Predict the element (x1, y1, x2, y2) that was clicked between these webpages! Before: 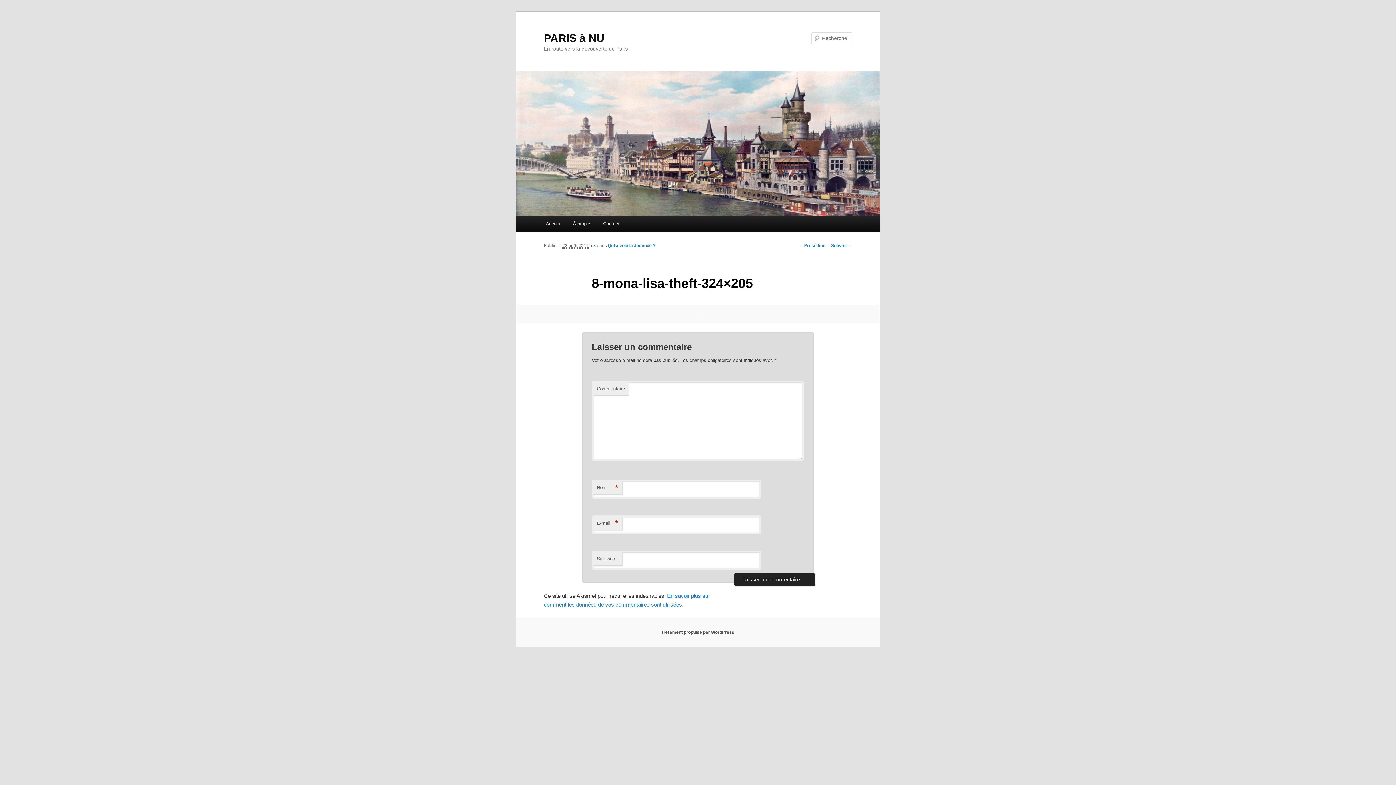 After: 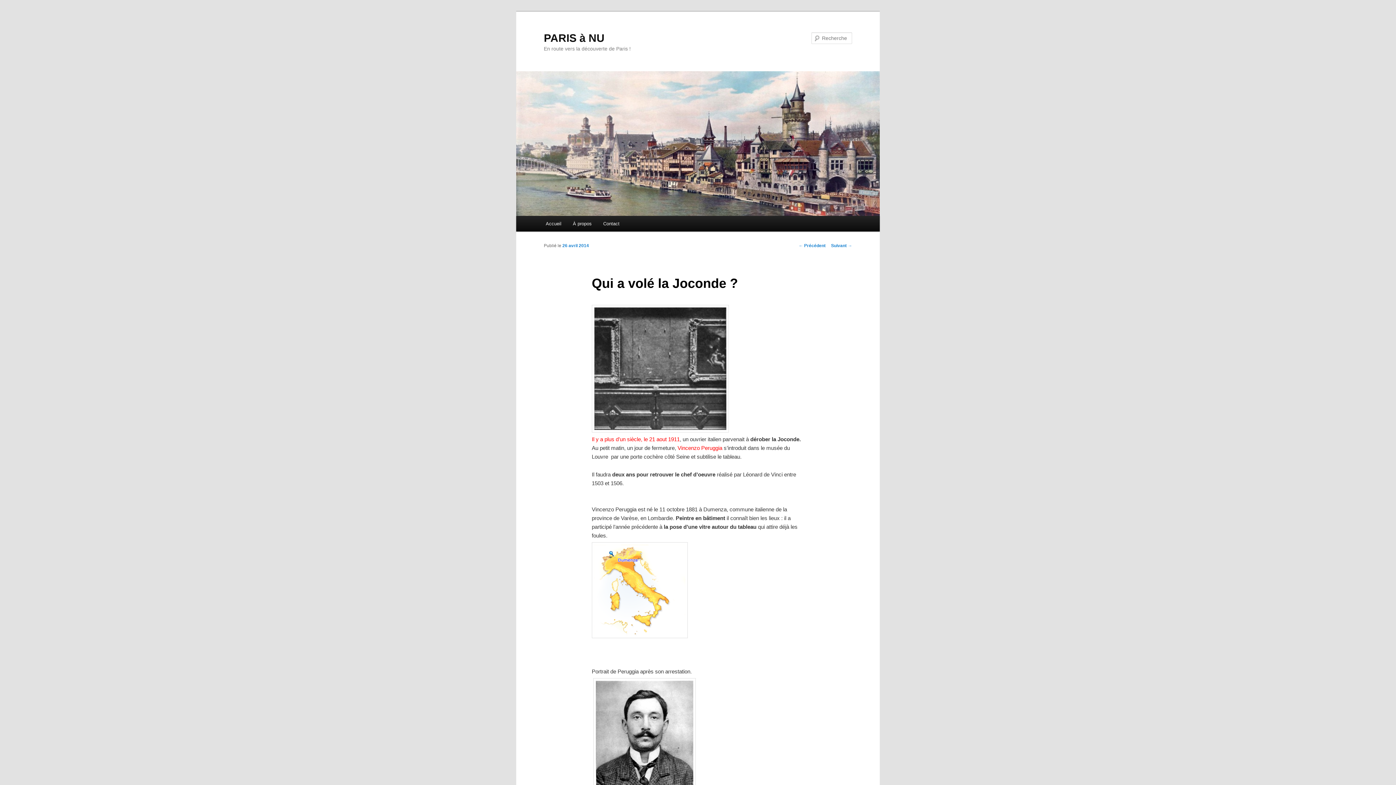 Action: bbox: (608, 243, 655, 248) label: Qui a volé la Joconde ?